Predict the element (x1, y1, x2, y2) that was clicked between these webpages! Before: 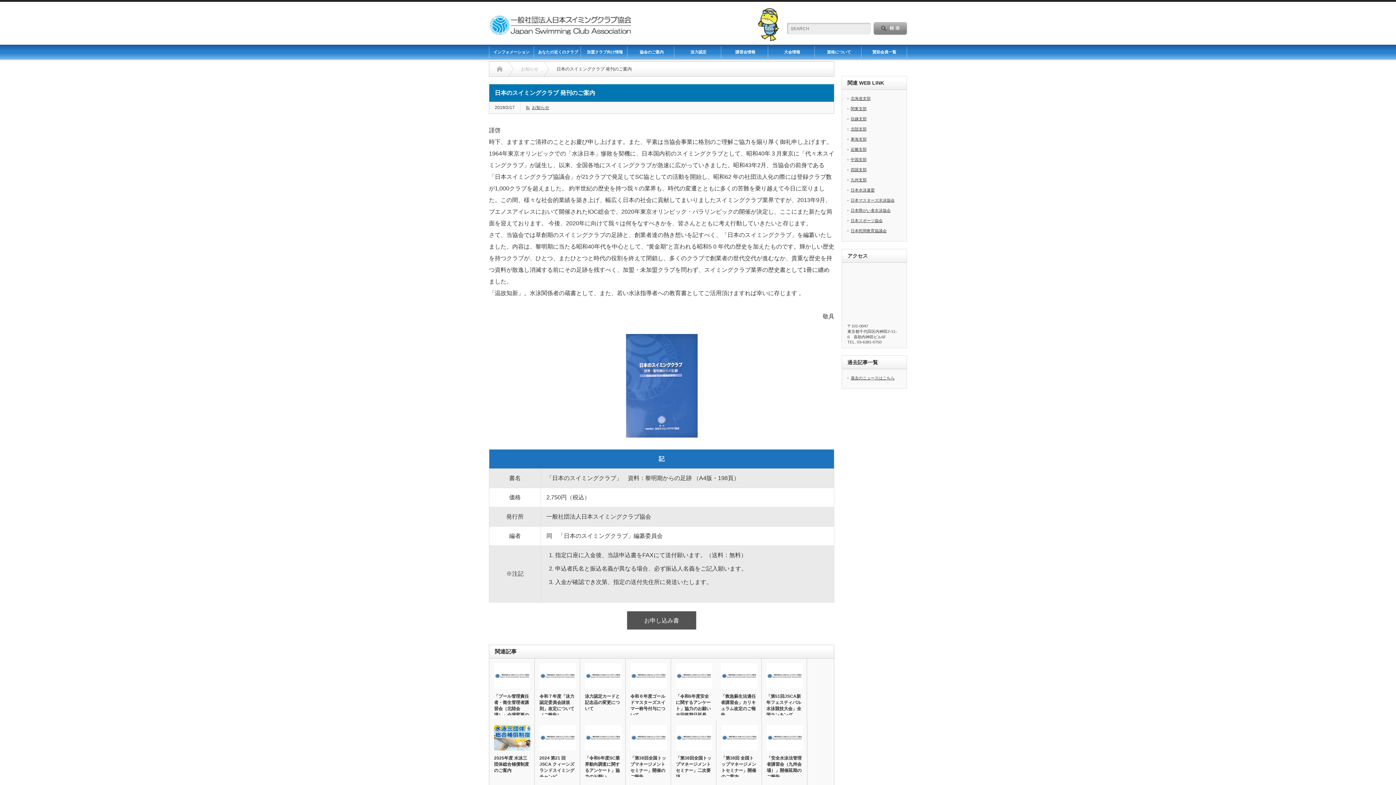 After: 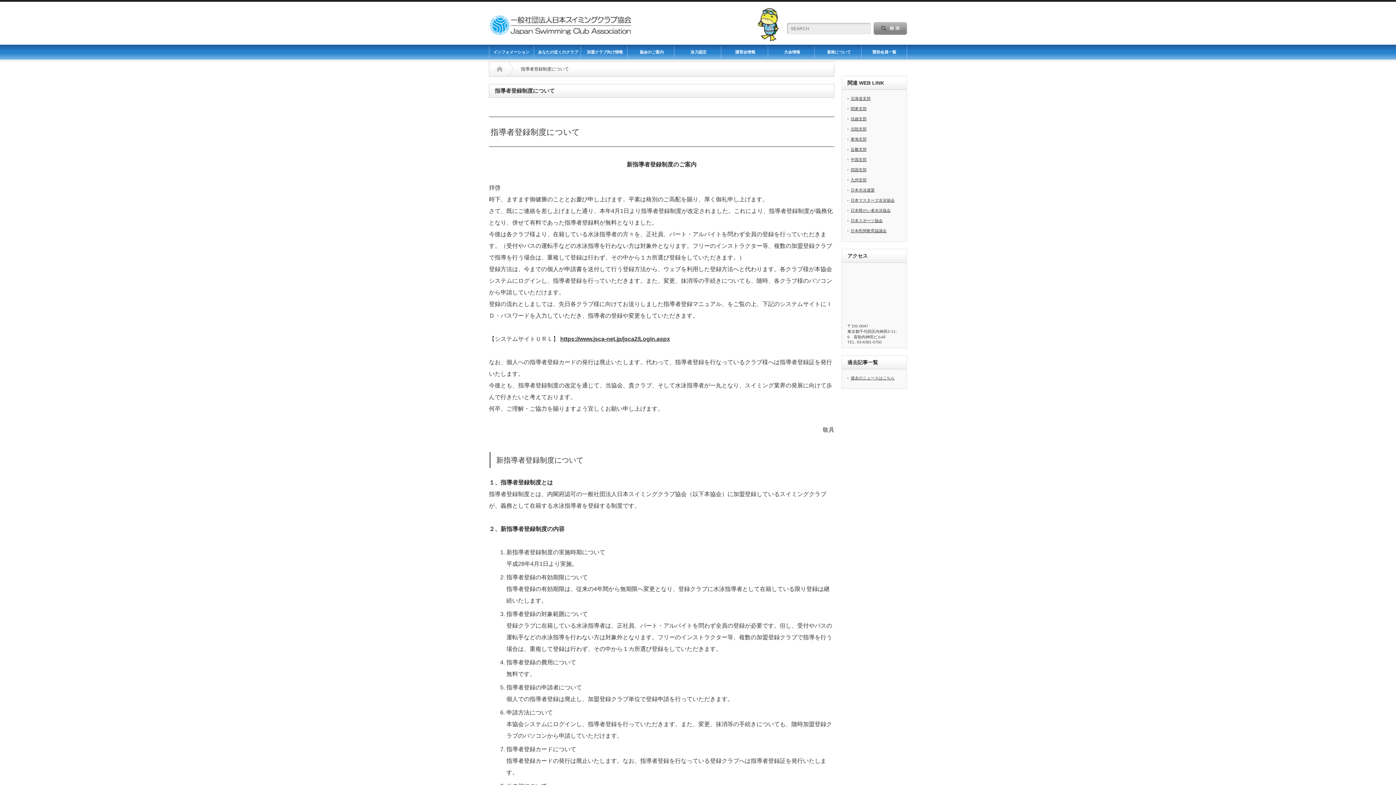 Action: label: 加盟クラブ向け情報 bbox: (582, 46, 627, 57)